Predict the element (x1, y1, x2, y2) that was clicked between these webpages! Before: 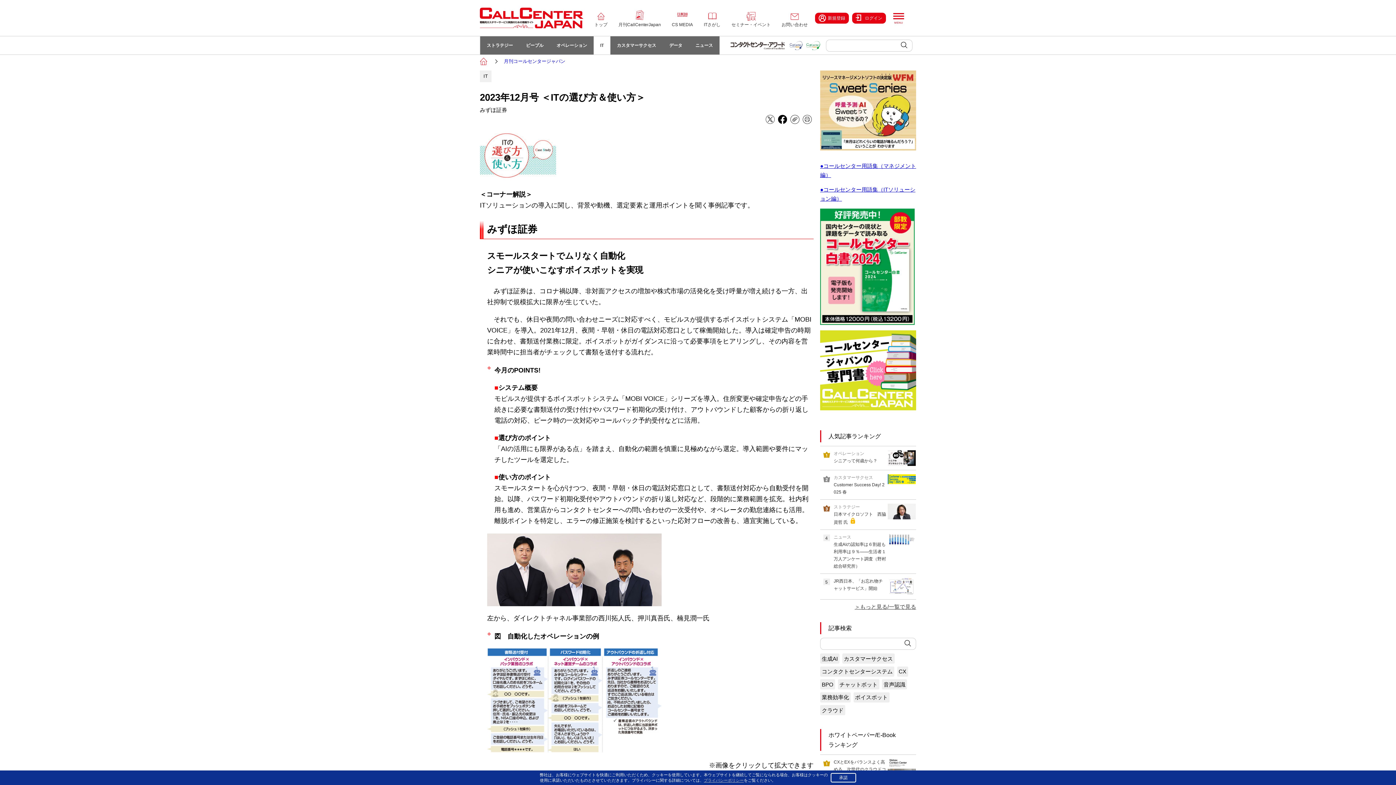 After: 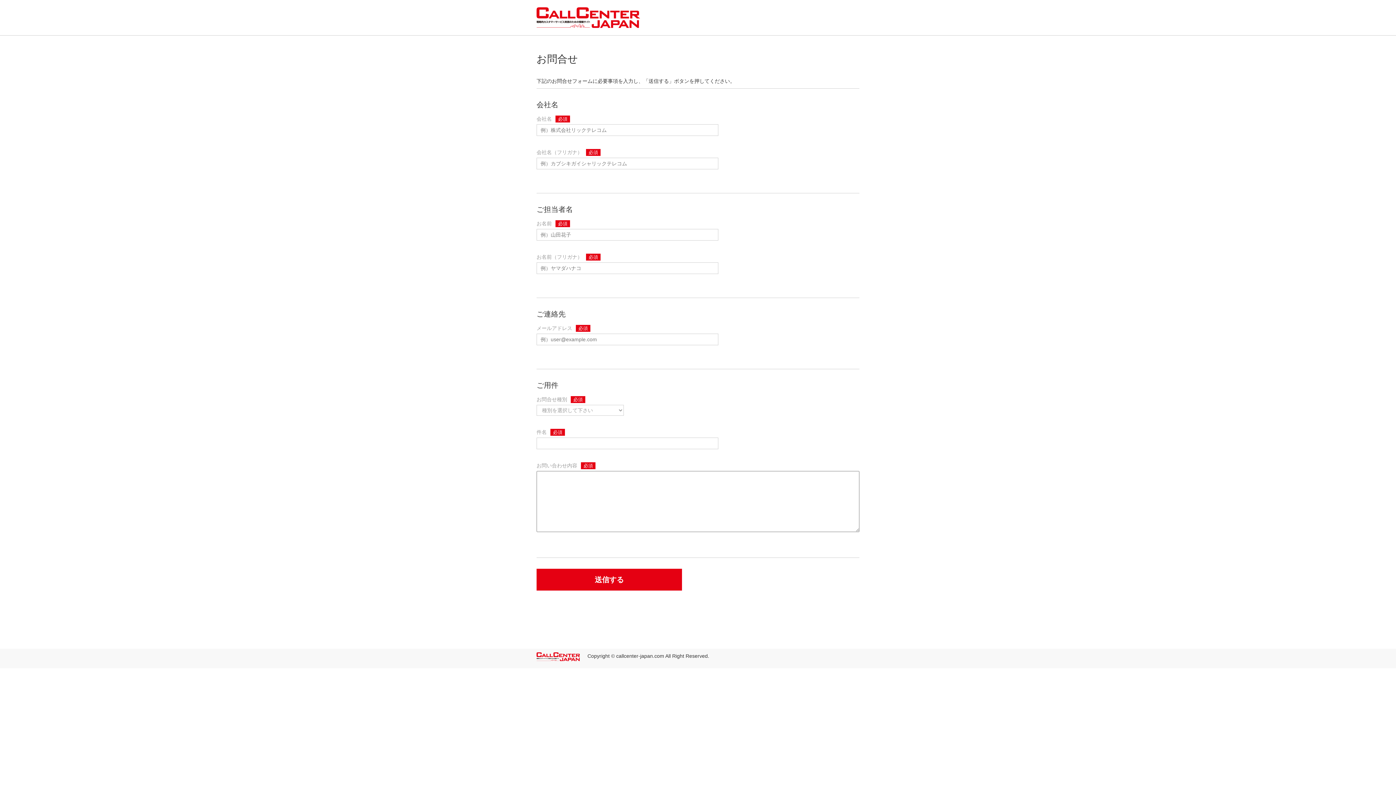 Action: bbox: (776, 10, 813, 28) label: お問い合わせ